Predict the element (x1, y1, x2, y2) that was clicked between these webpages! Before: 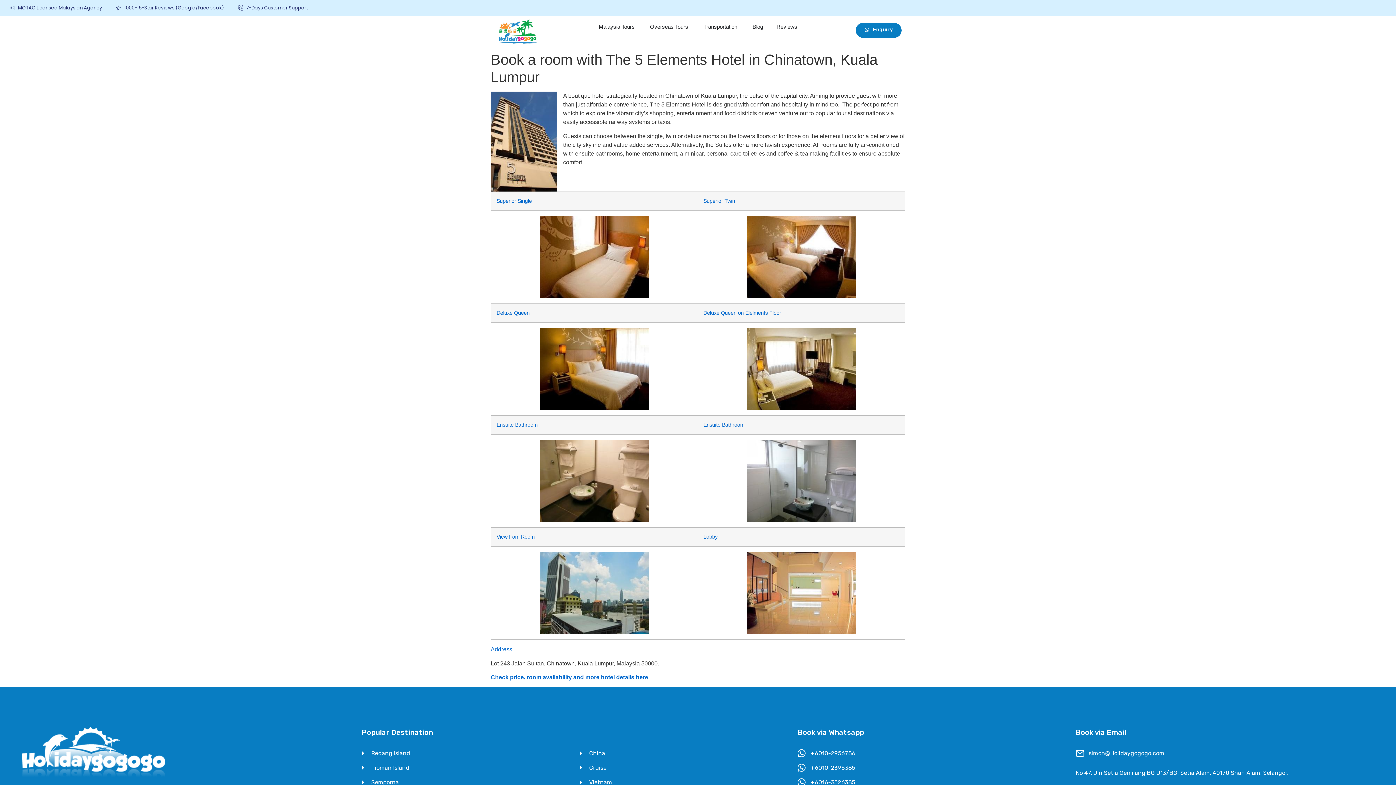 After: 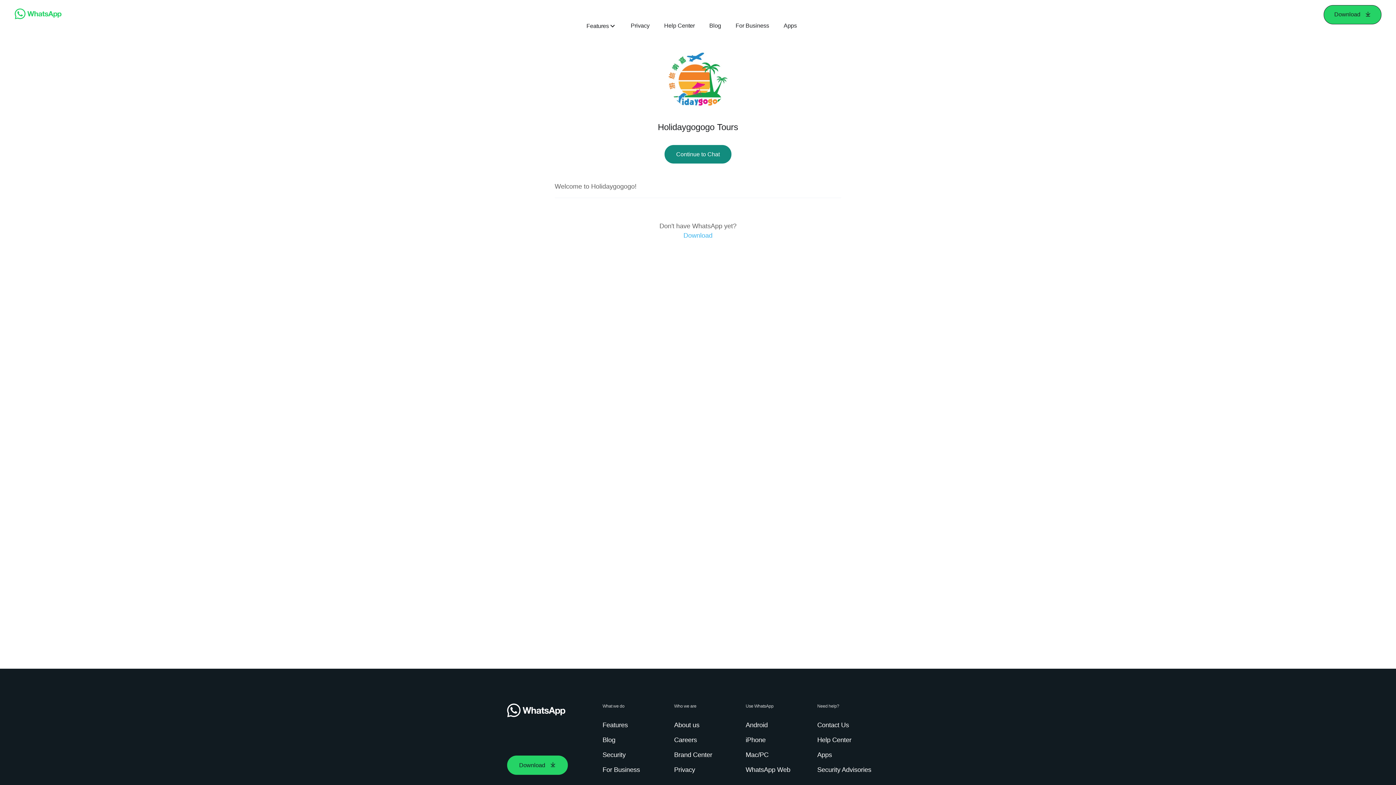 Action: label: +6010-2956786 bbox: (797, 749, 1034, 758)